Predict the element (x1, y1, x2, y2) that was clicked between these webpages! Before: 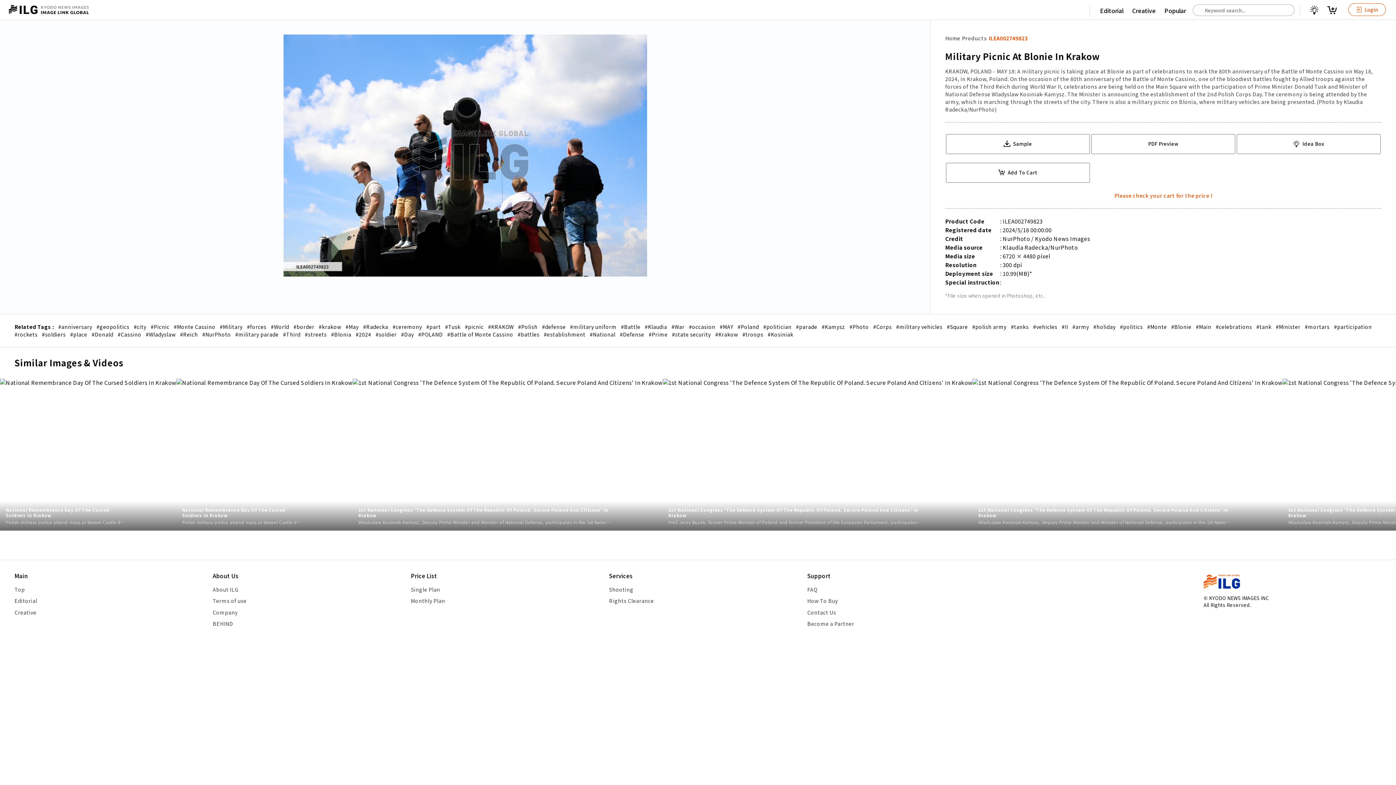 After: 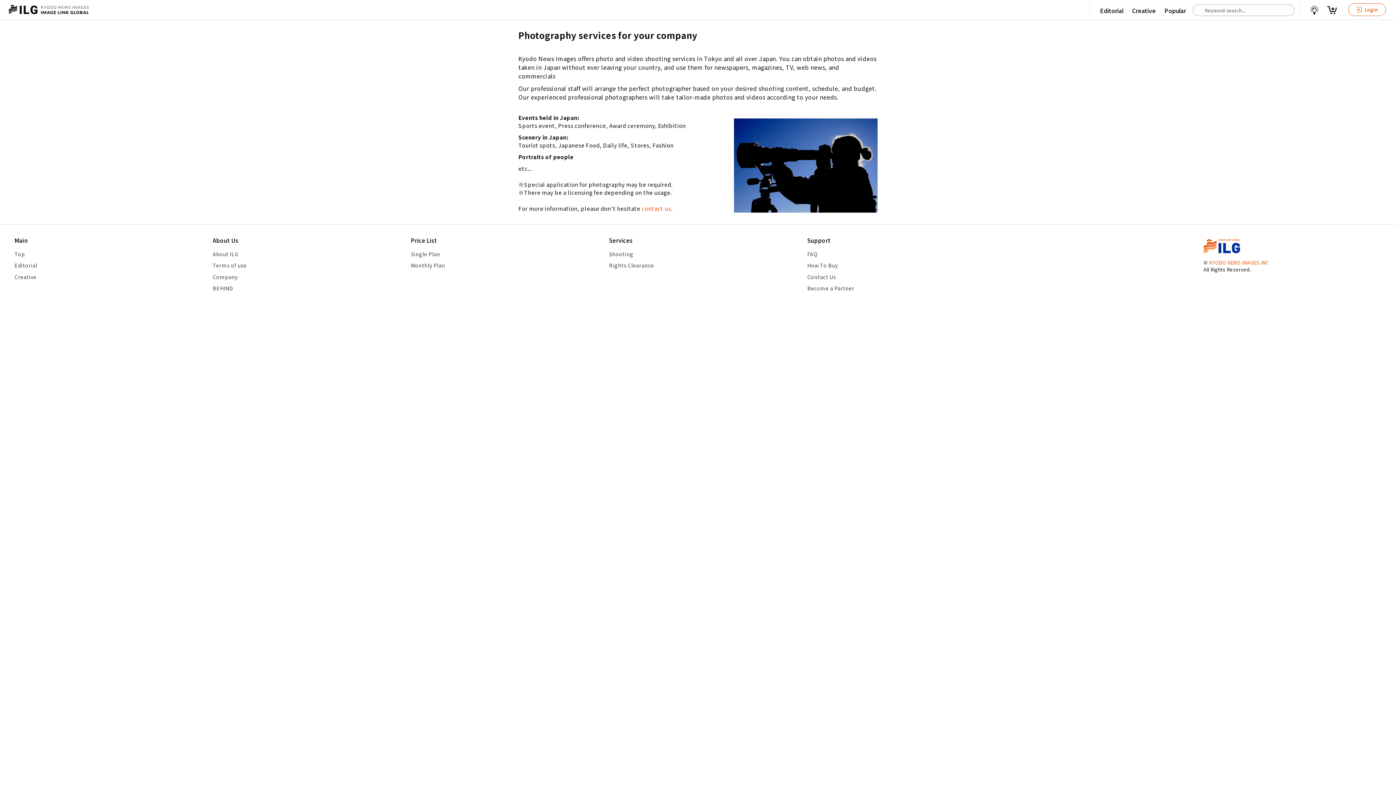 Action: bbox: (609, 586, 787, 593) label: Shooting